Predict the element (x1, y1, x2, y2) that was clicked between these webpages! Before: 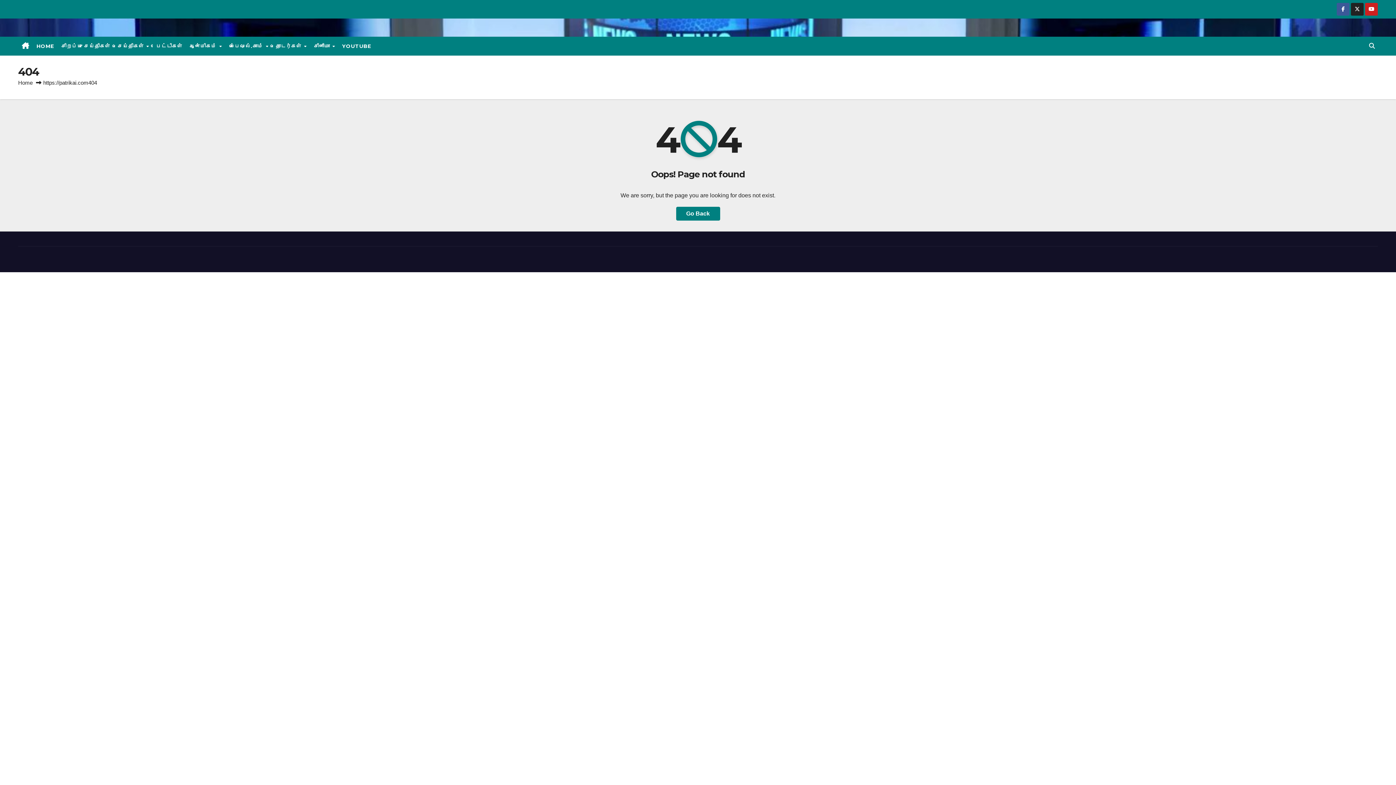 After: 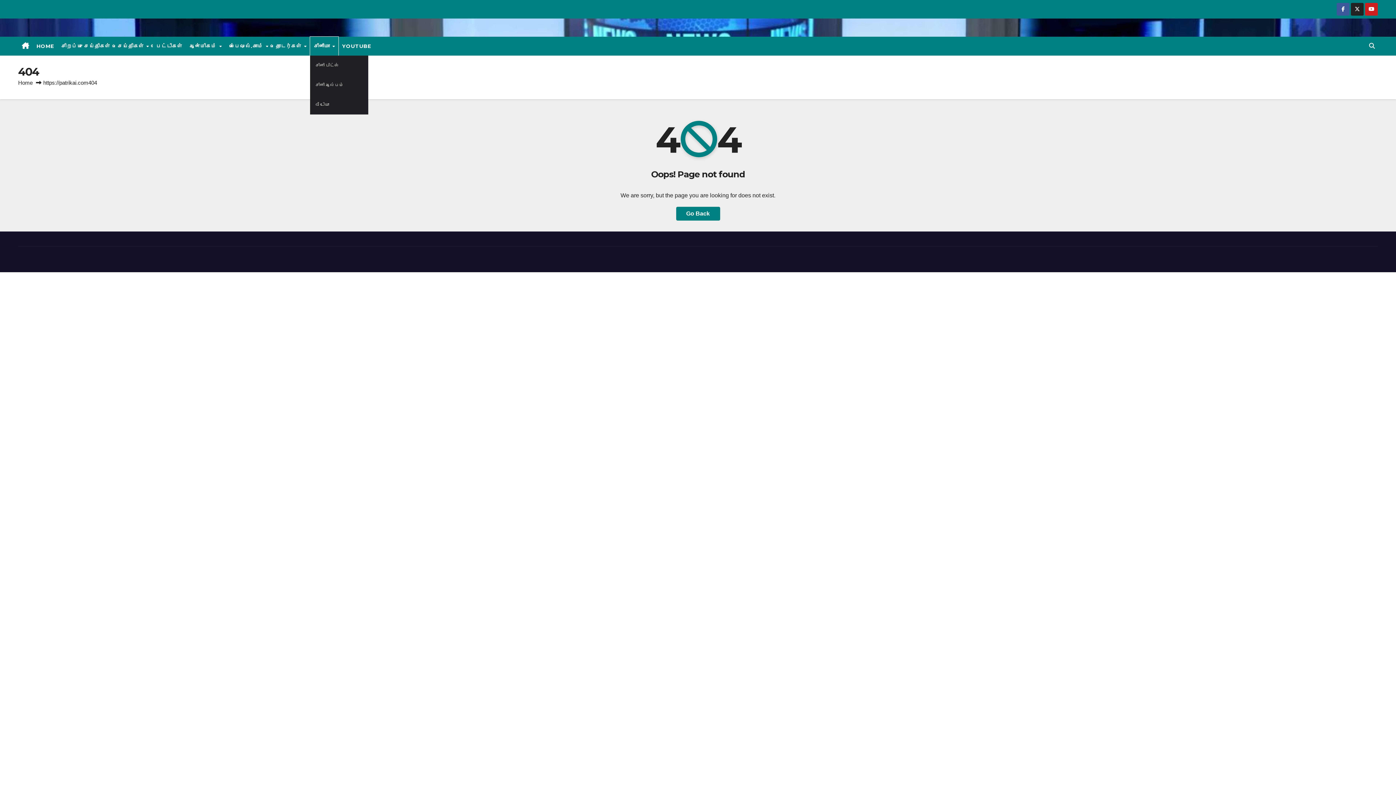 Action: label: சினிமா  bbox: (310, 36, 338, 55)